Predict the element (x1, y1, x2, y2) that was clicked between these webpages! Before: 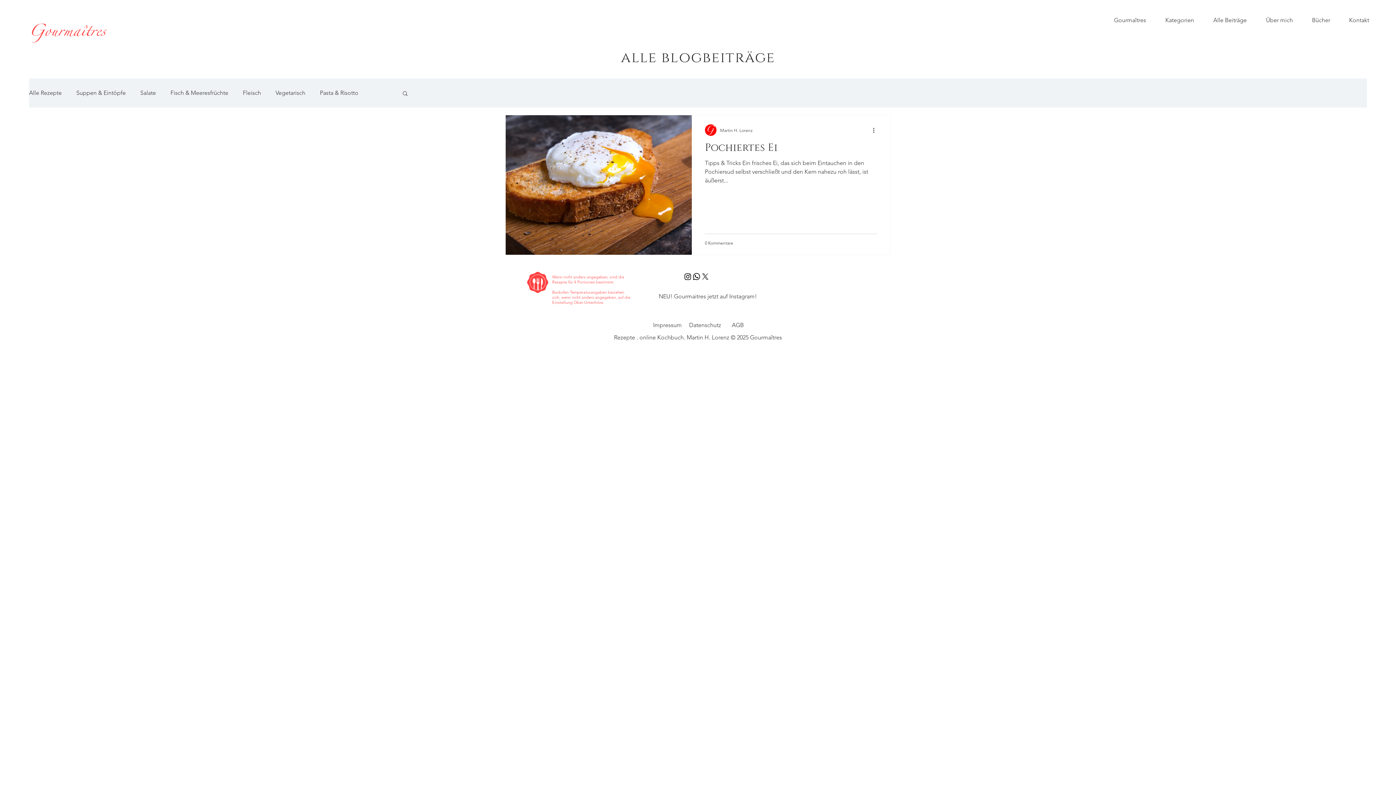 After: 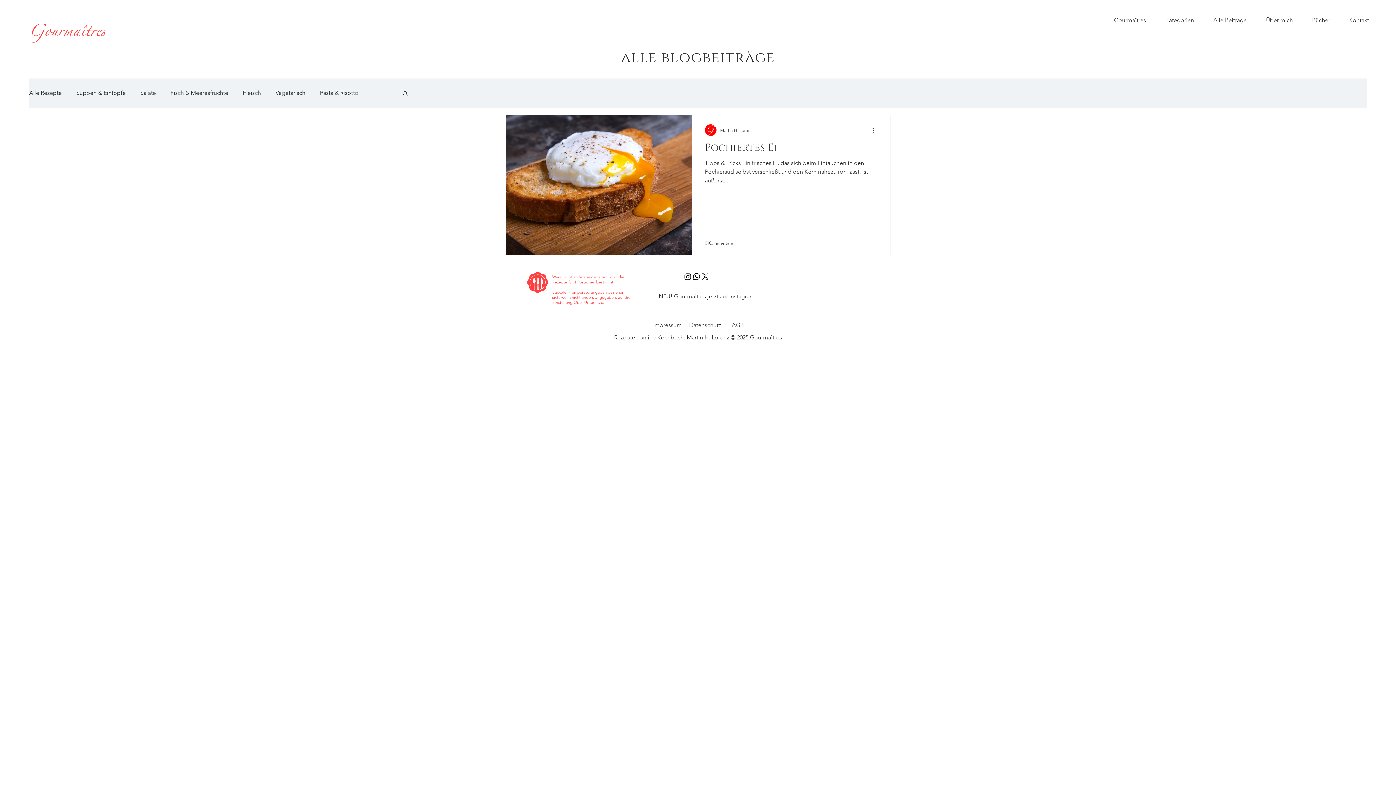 Action: bbox: (401, 90, 408, 97) label: Suche